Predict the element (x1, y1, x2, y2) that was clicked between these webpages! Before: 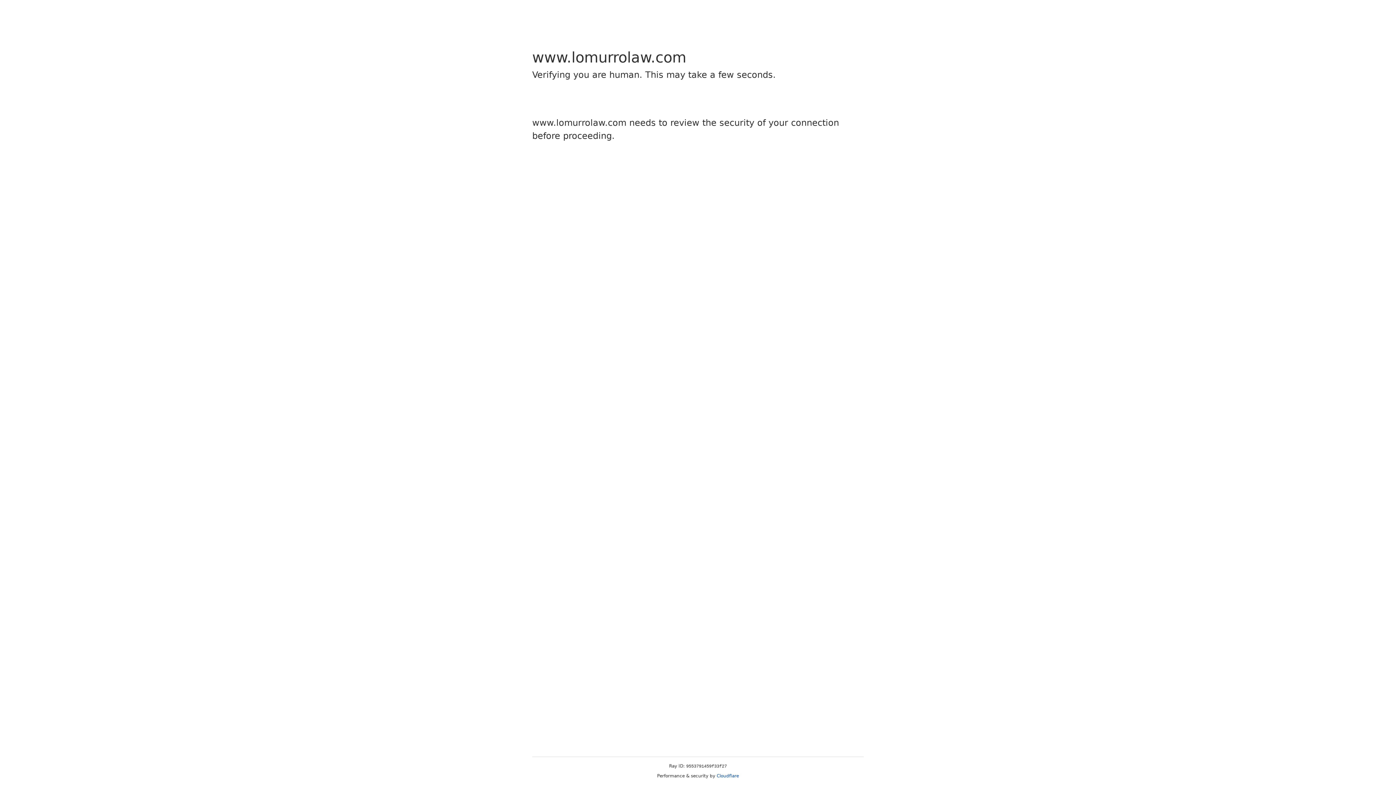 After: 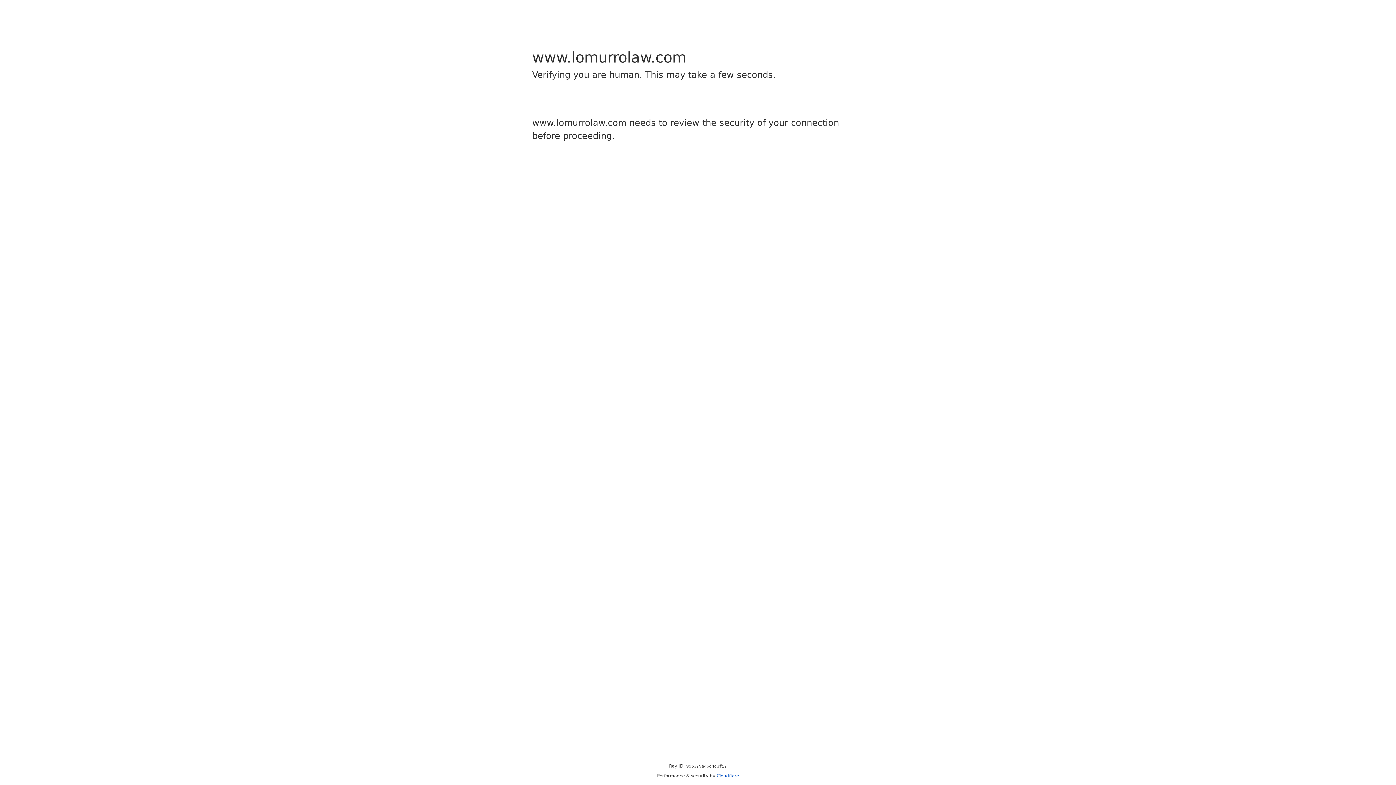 Action: label: Cloudflare bbox: (716, 773, 739, 778)